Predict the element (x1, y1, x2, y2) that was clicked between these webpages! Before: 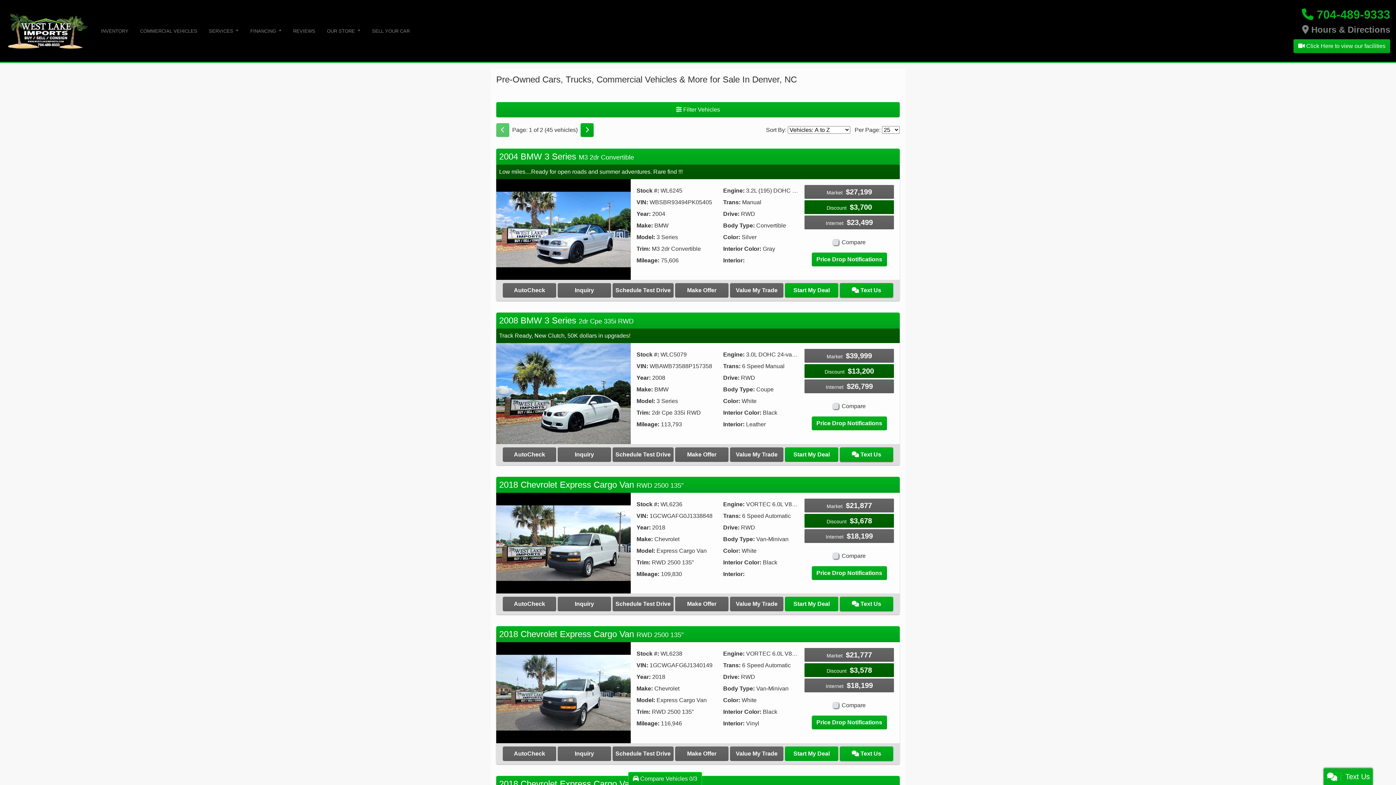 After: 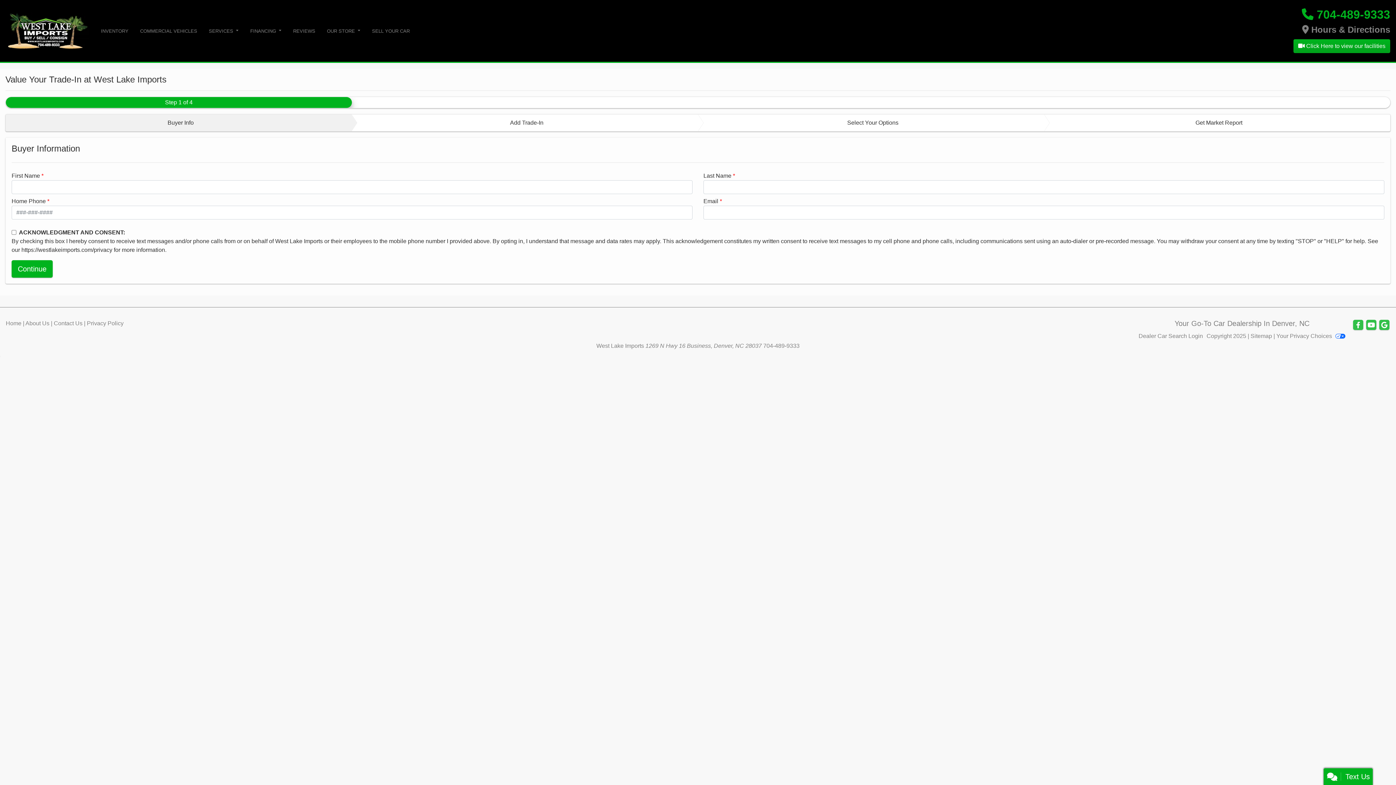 Action: label: Value My Trade bbox: (730, 746, 783, 761)